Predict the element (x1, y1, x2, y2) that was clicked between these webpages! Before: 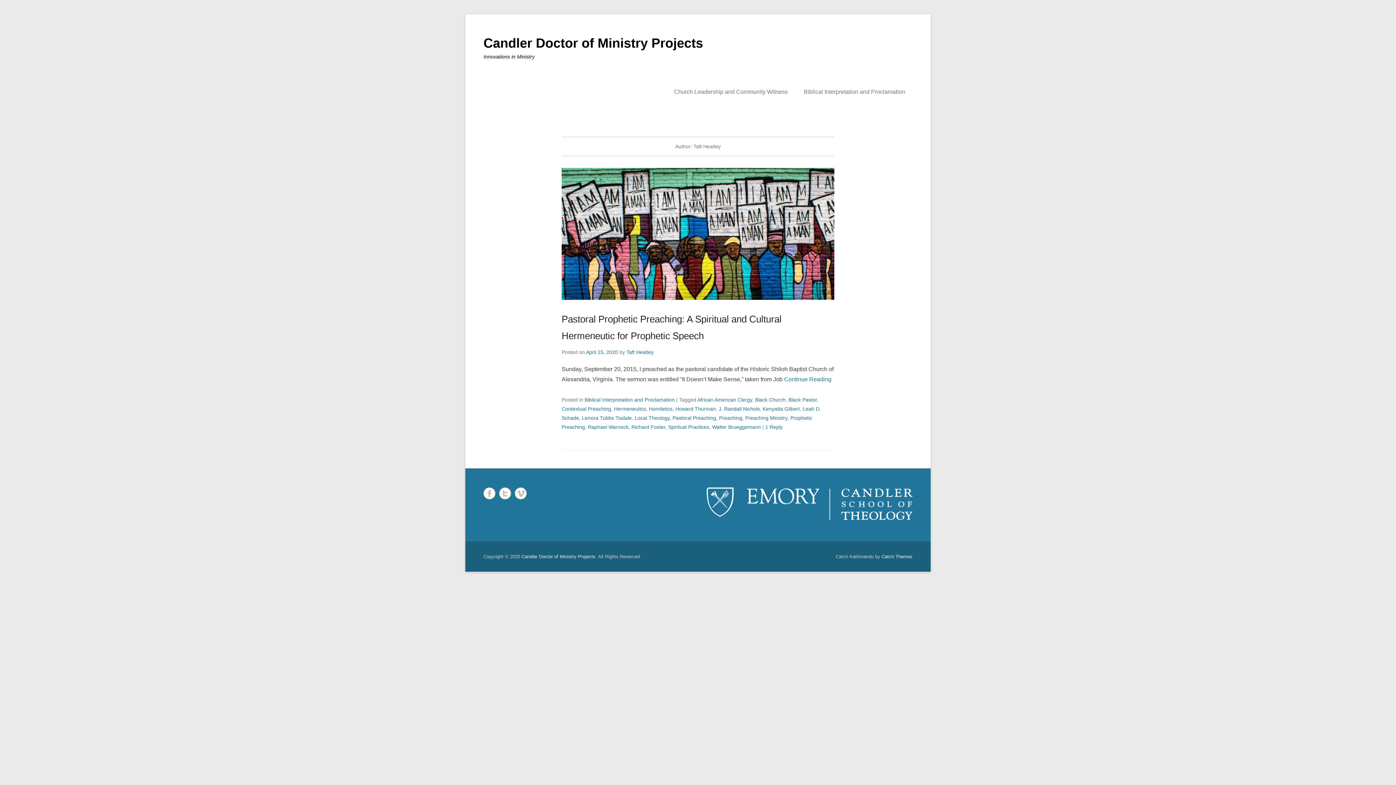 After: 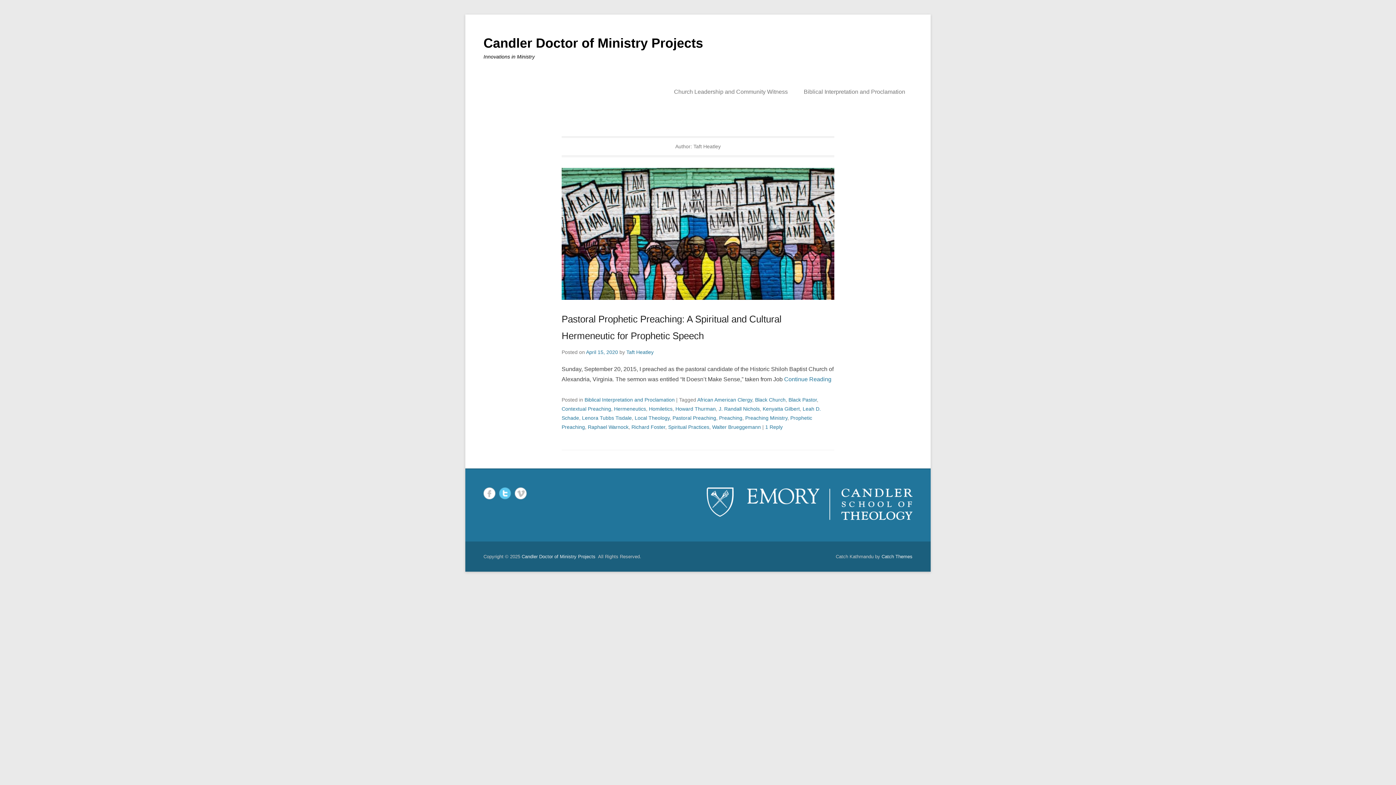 Action: bbox: (499, 487, 511, 499) label: Twitter